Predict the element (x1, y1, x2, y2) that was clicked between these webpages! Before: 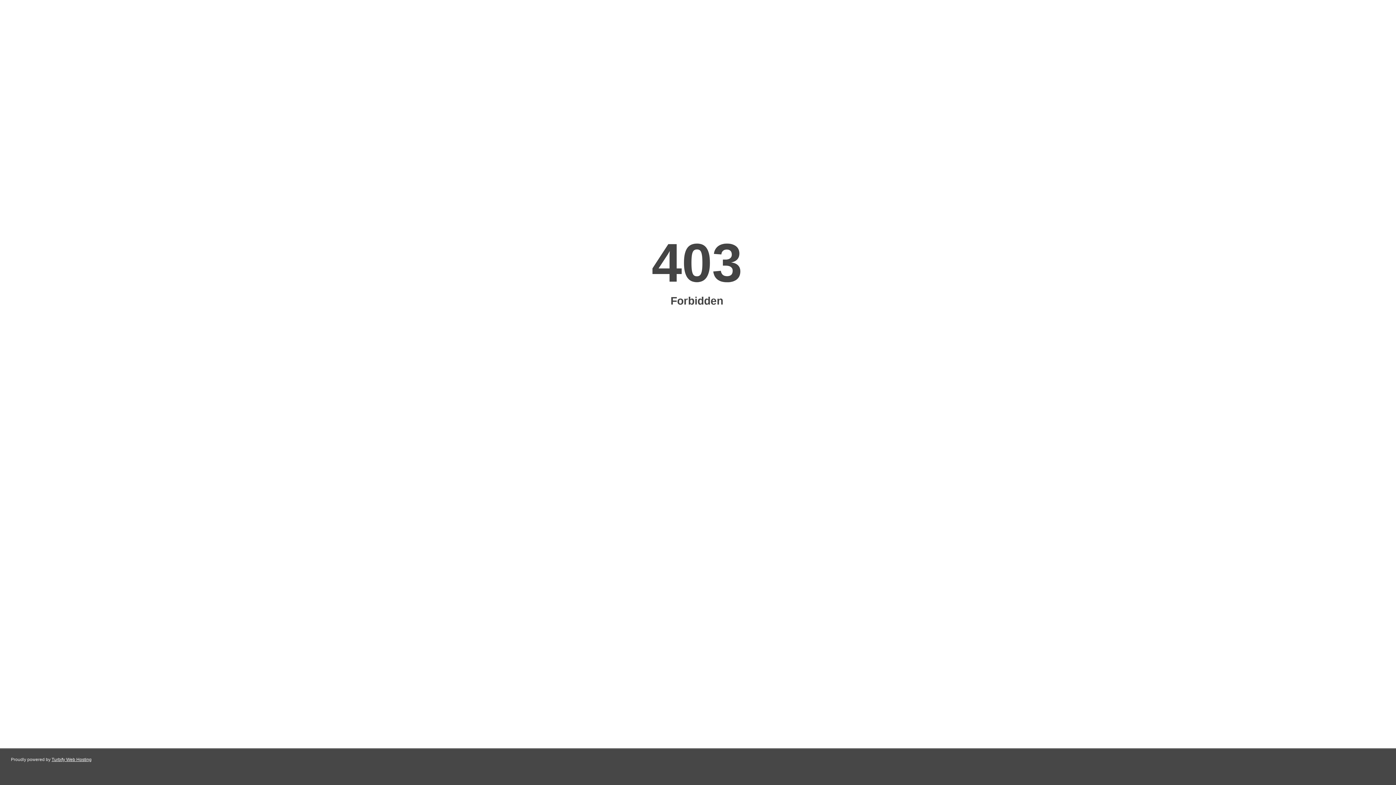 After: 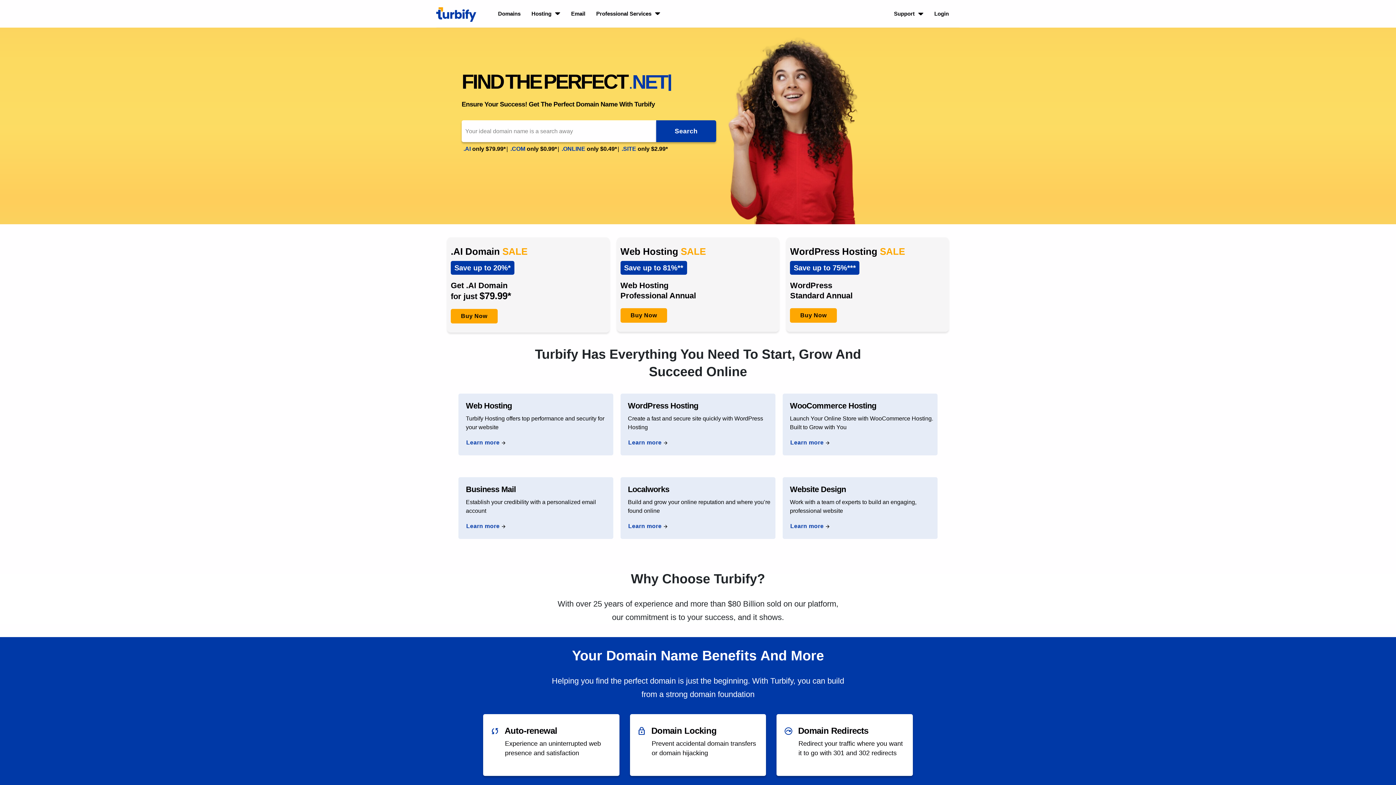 Action: label: Turbify Web Hosting bbox: (51, 757, 91, 762)